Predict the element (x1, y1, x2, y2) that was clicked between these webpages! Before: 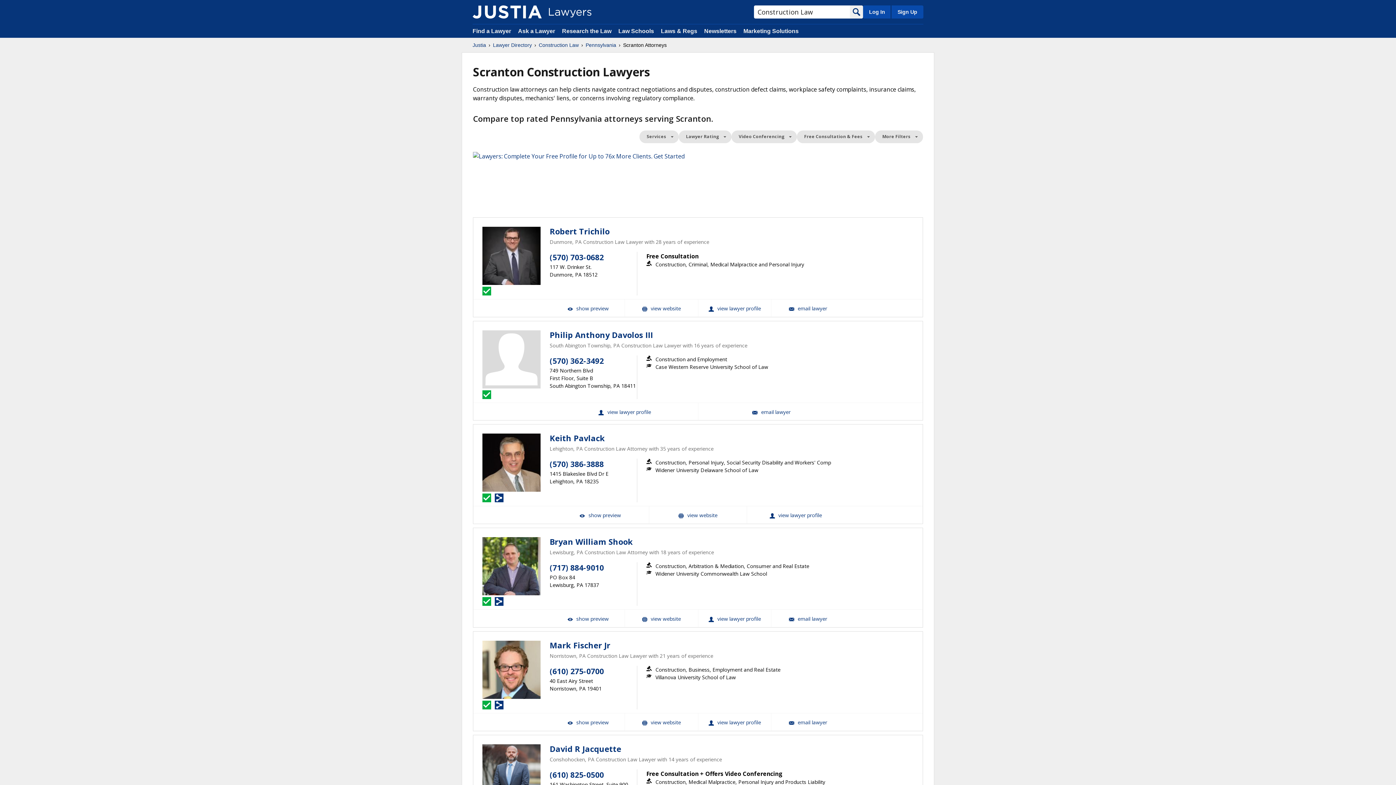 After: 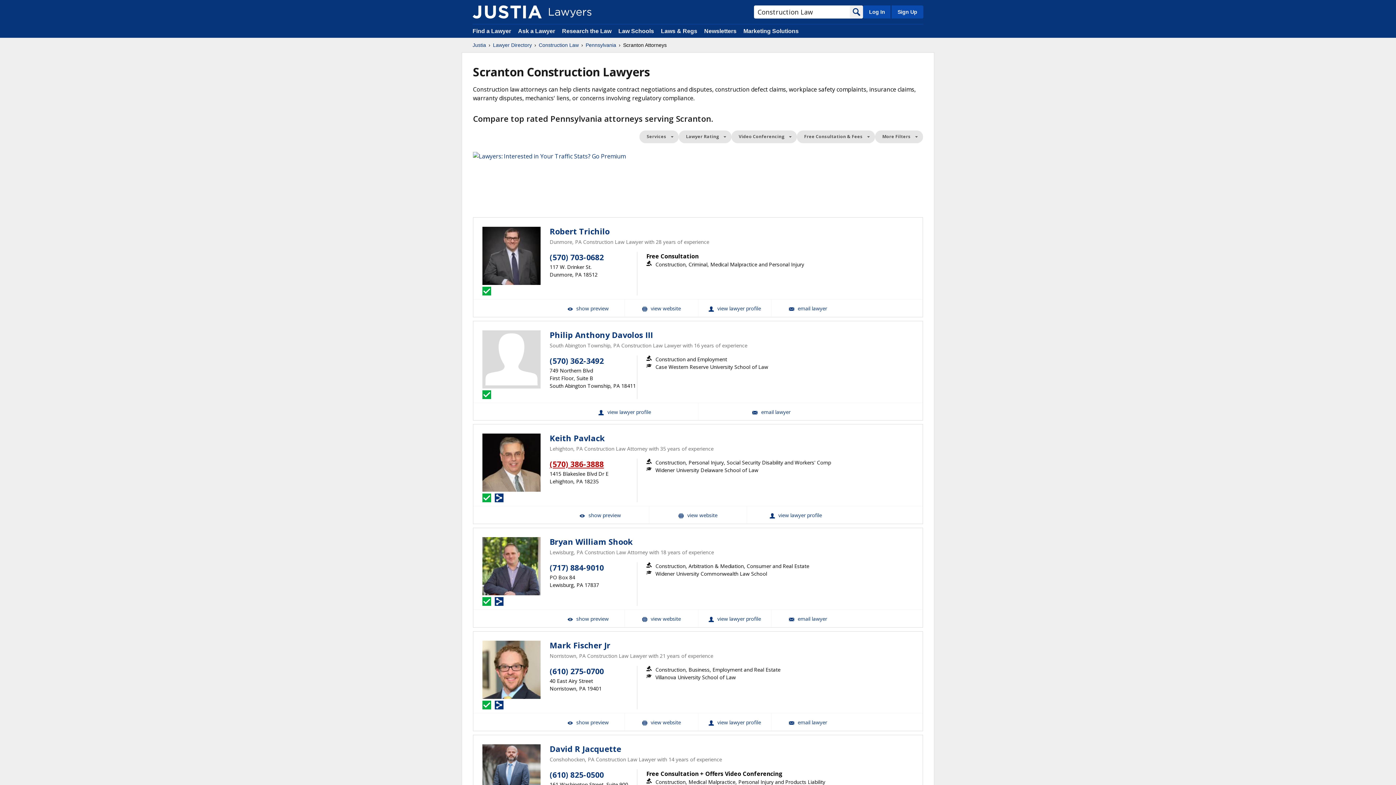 Action: label: (570) 386-3888 bbox: (549, 459, 604, 469)